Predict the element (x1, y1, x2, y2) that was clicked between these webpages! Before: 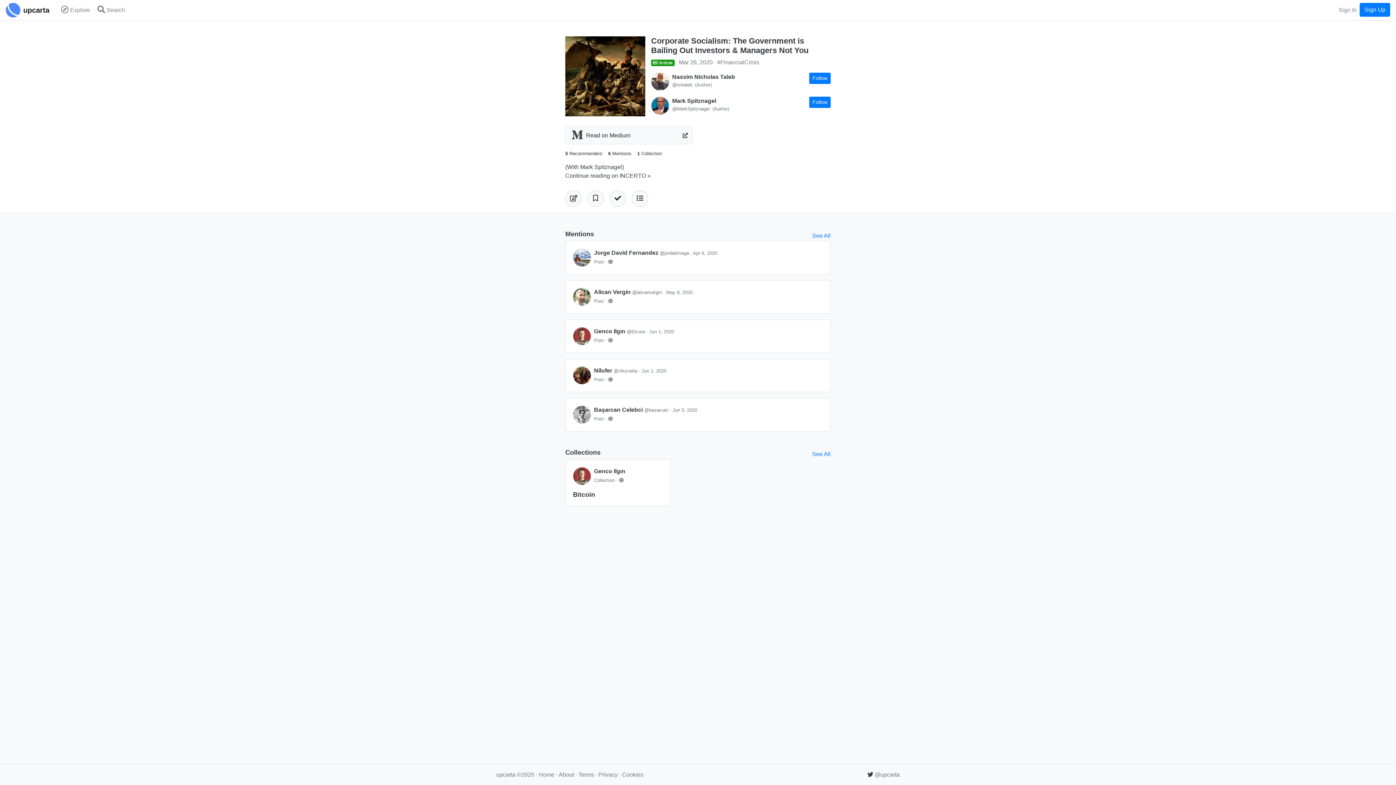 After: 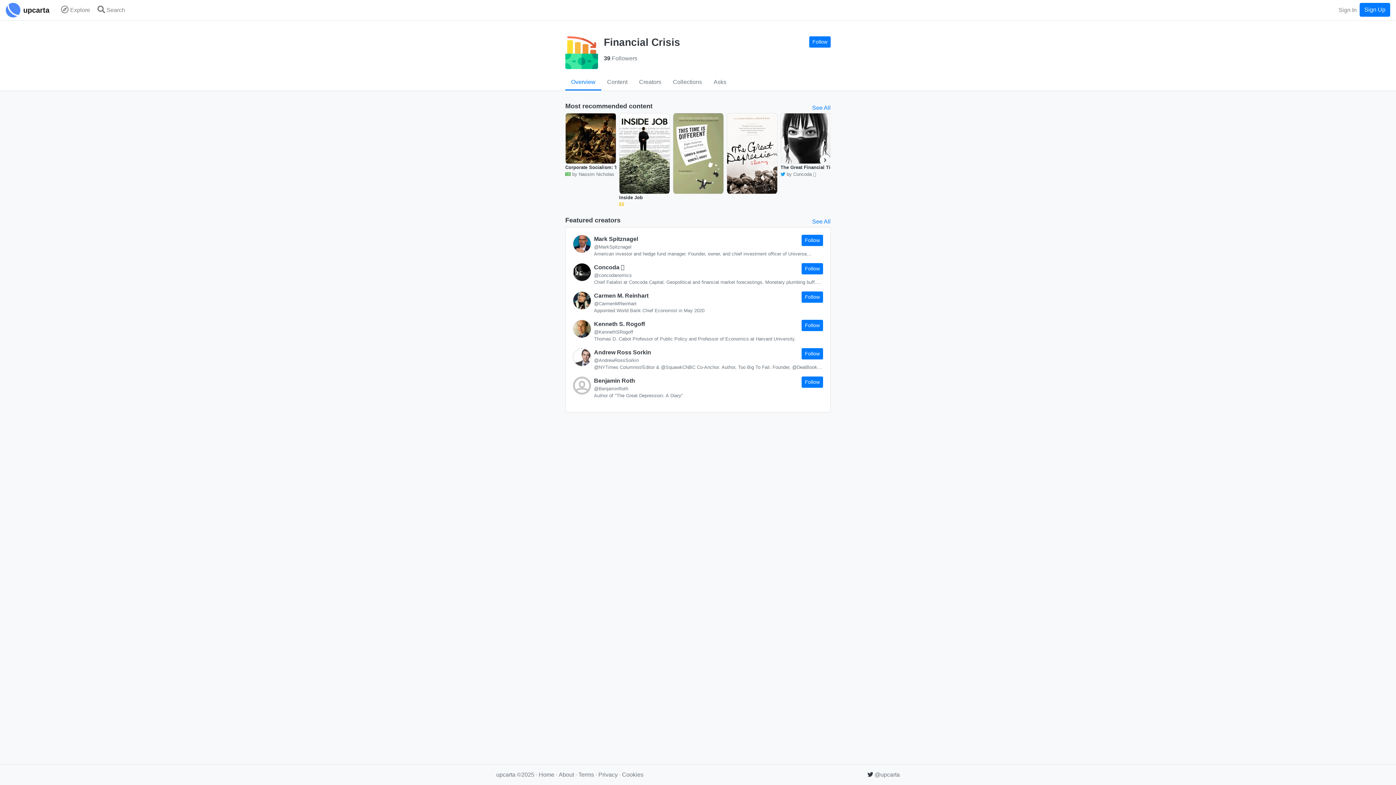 Action: label: #FinancialCrisis bbox: (717, 58, 759, 66)